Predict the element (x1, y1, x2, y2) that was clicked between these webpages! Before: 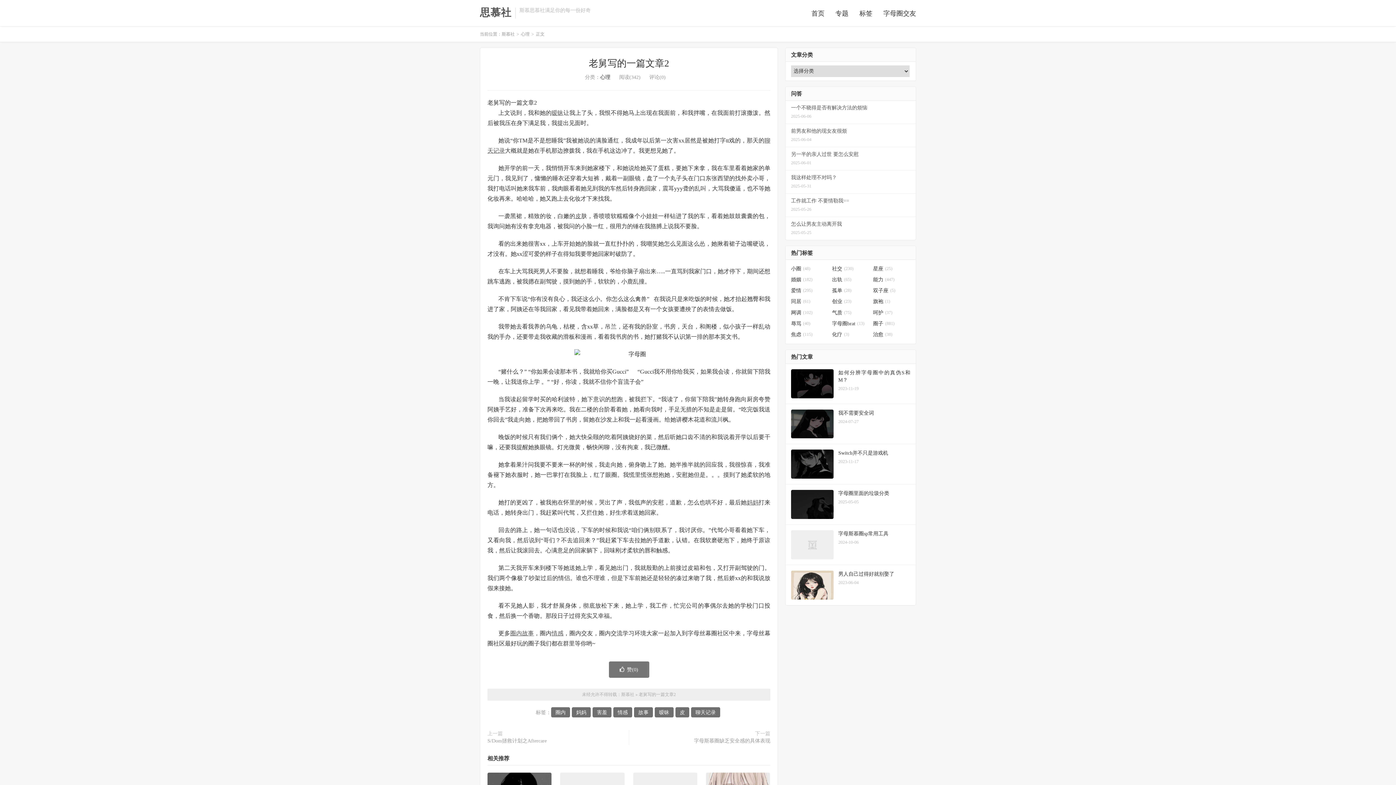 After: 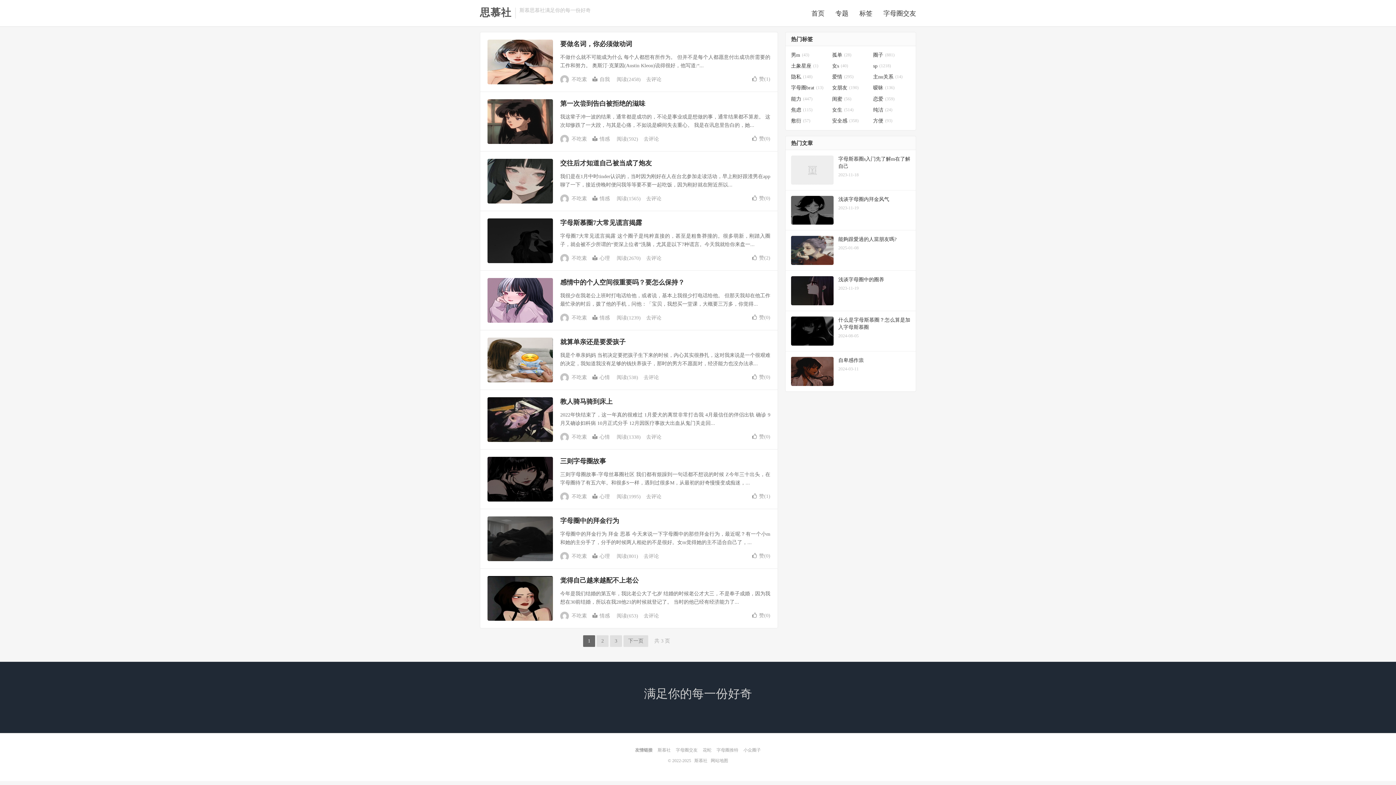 Action: bbox: (832, 298, 869, 305) label: 创业(23)